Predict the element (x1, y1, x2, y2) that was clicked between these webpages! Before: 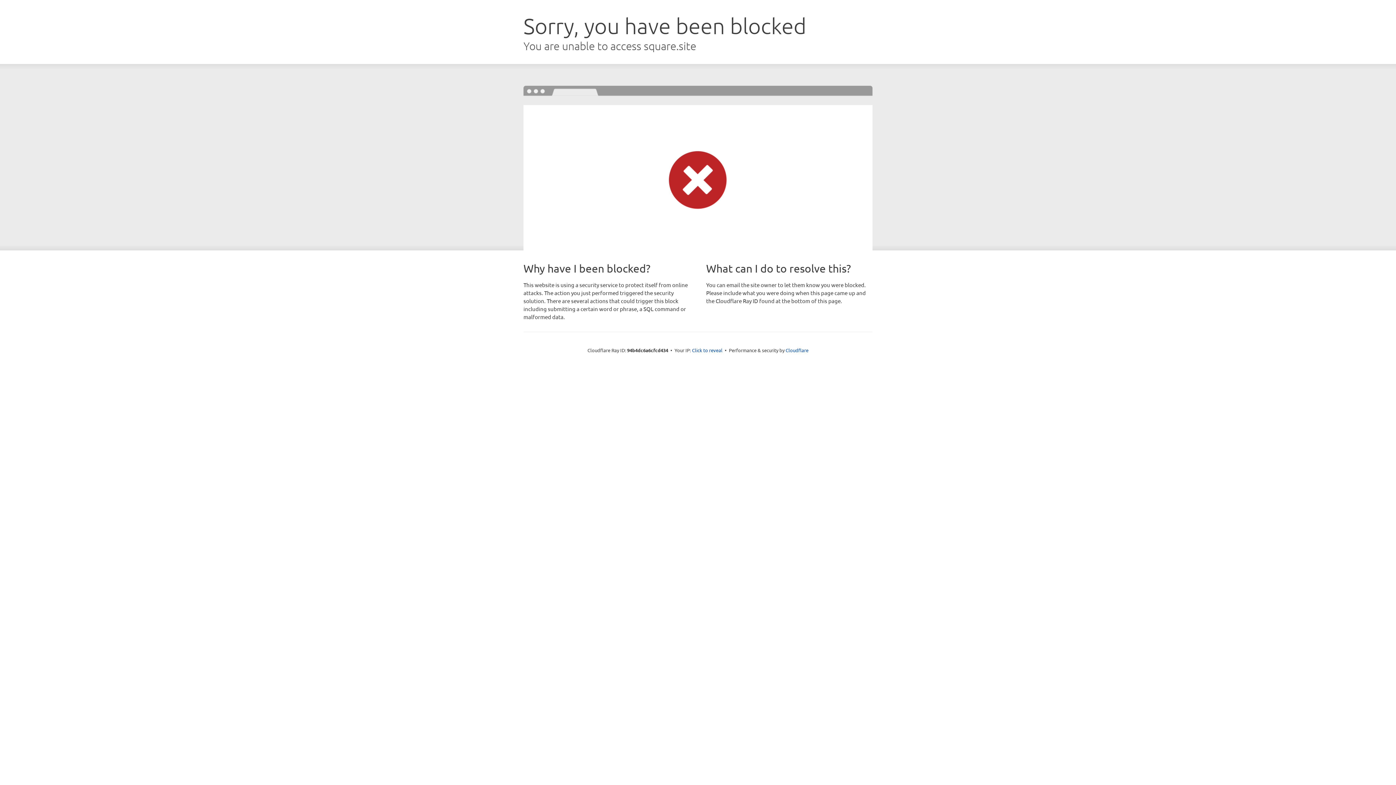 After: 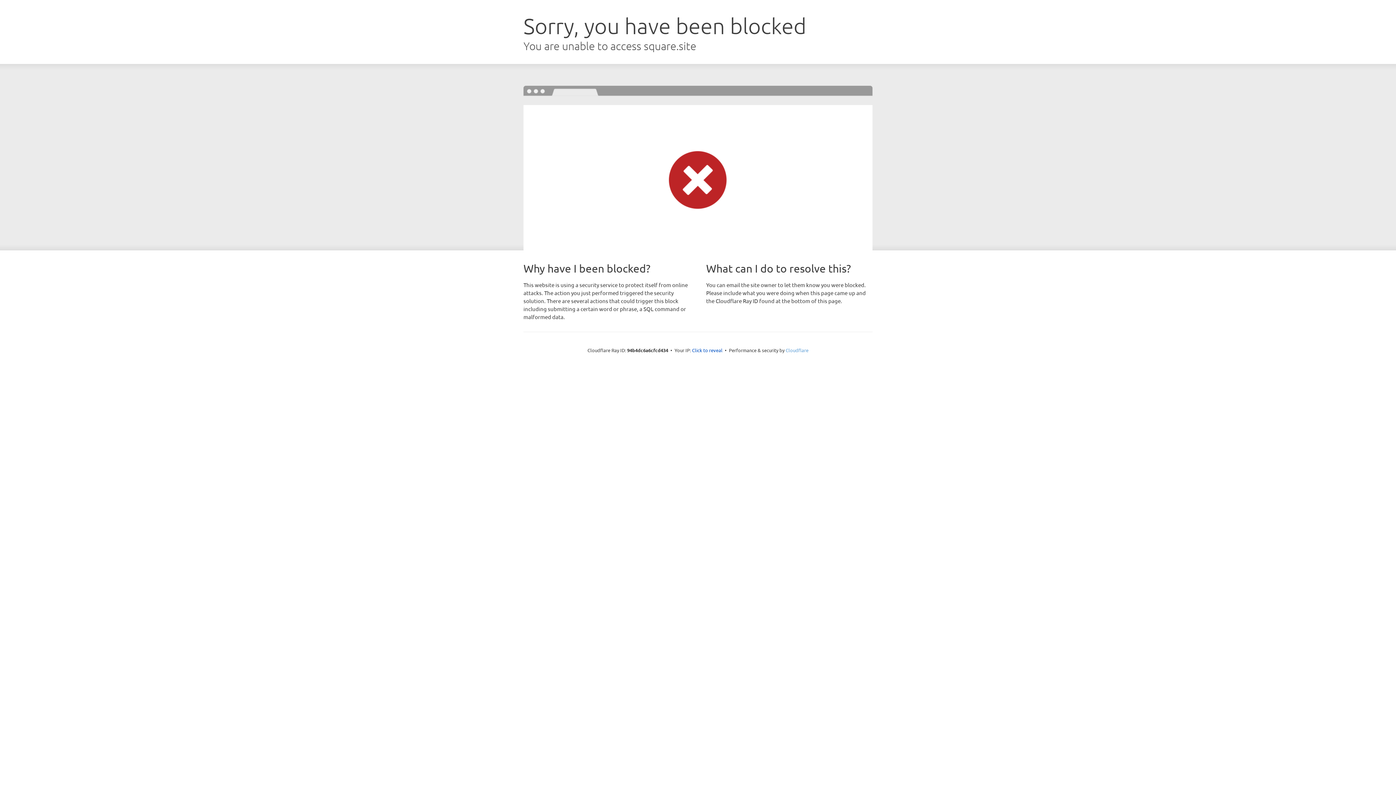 Action: label: Cloudflare bbox: (785, 347, 808, 353)